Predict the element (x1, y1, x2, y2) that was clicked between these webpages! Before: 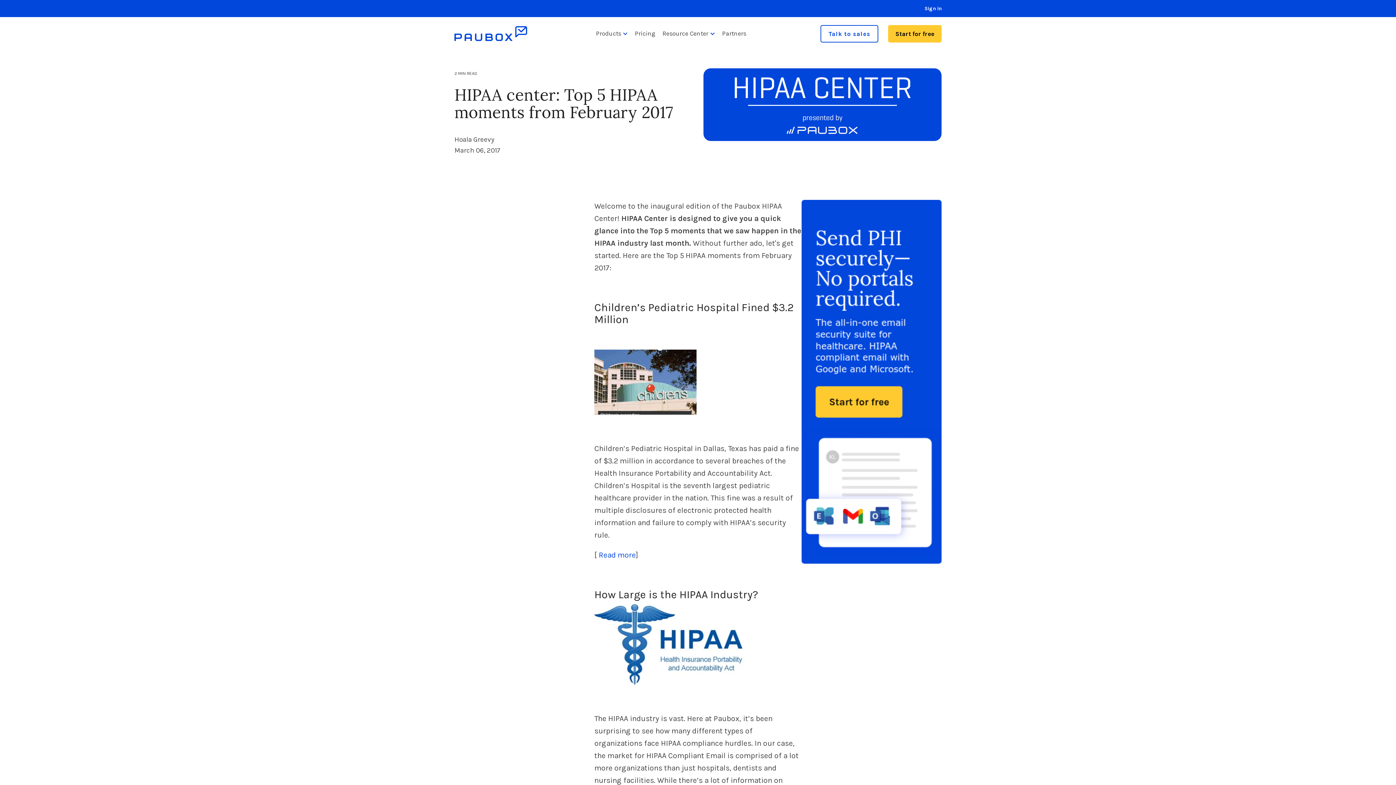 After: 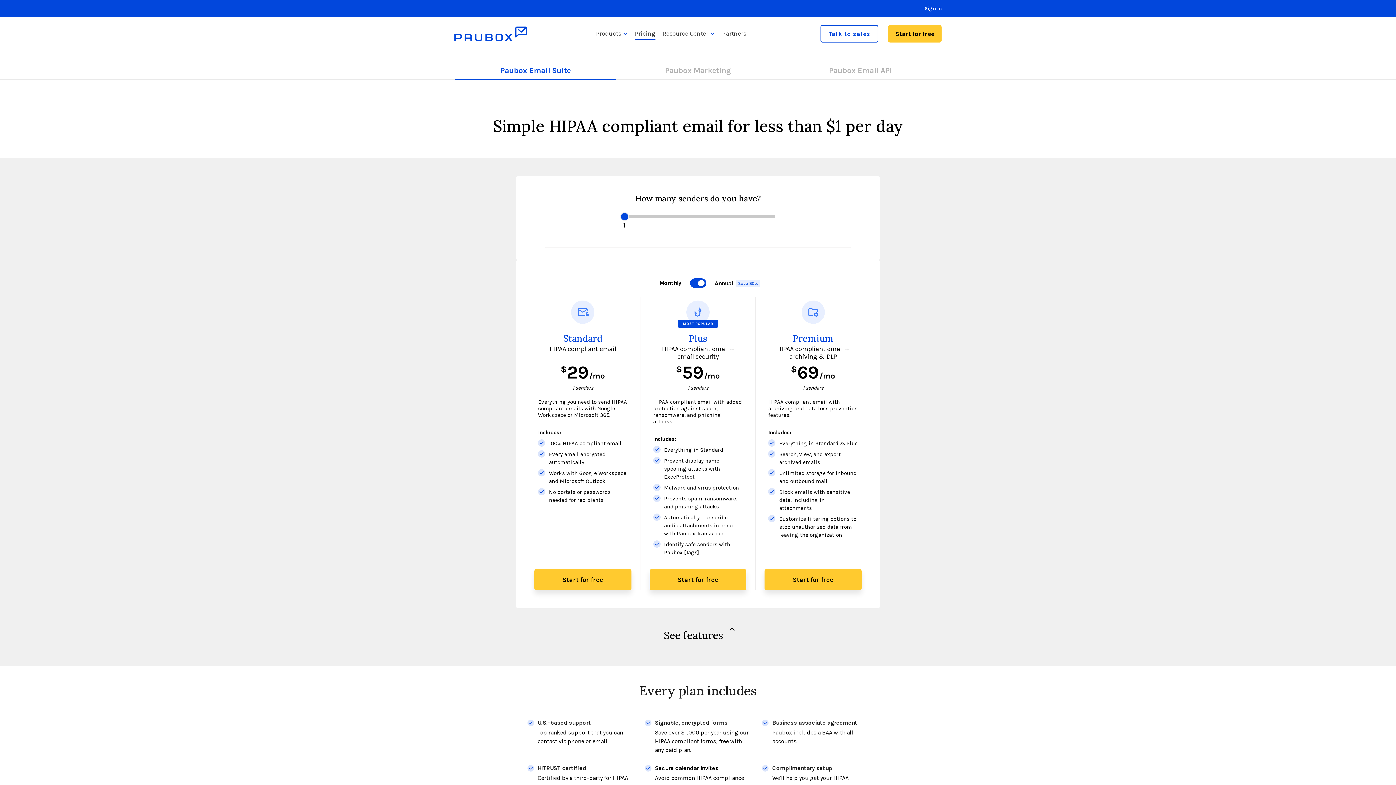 Action: bbox: (635, 26, 655, 41) label: Pricing